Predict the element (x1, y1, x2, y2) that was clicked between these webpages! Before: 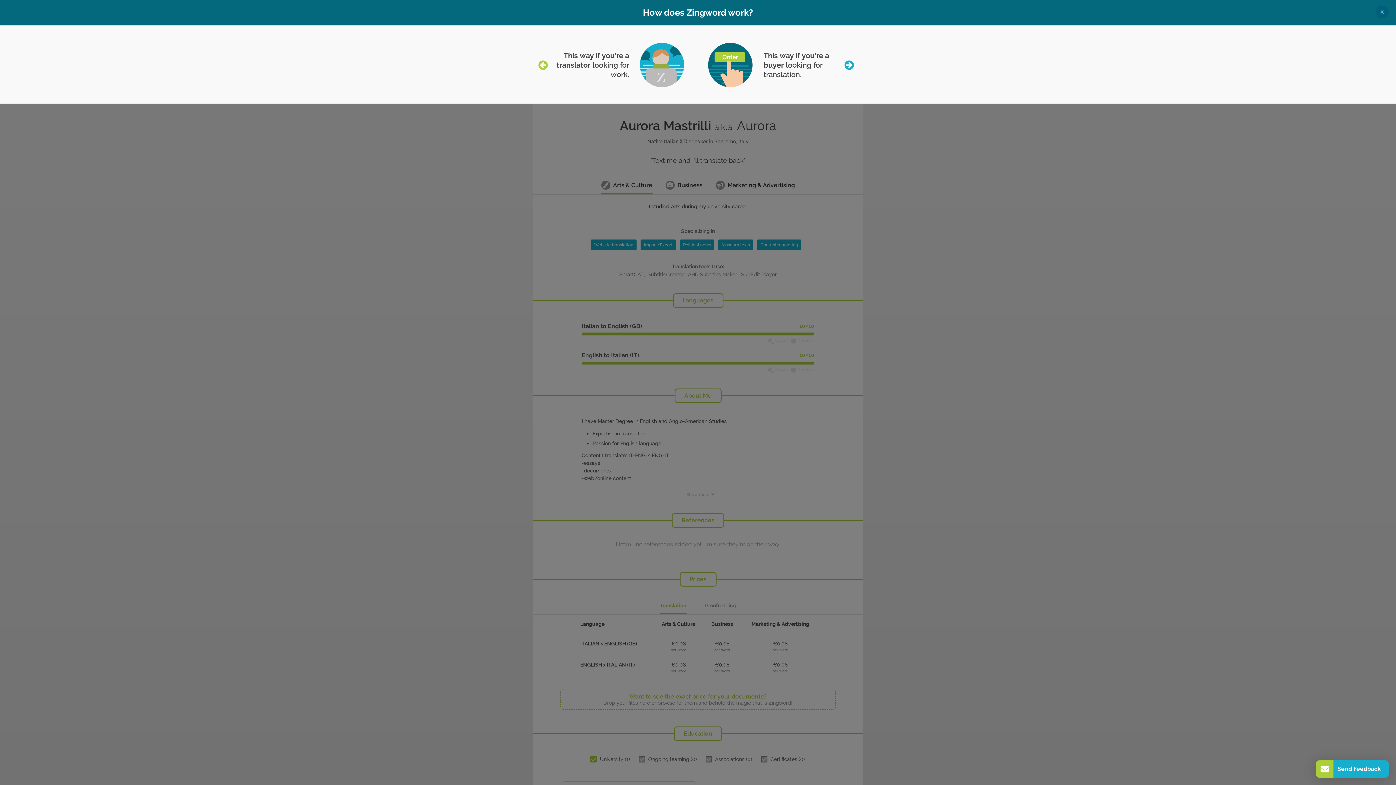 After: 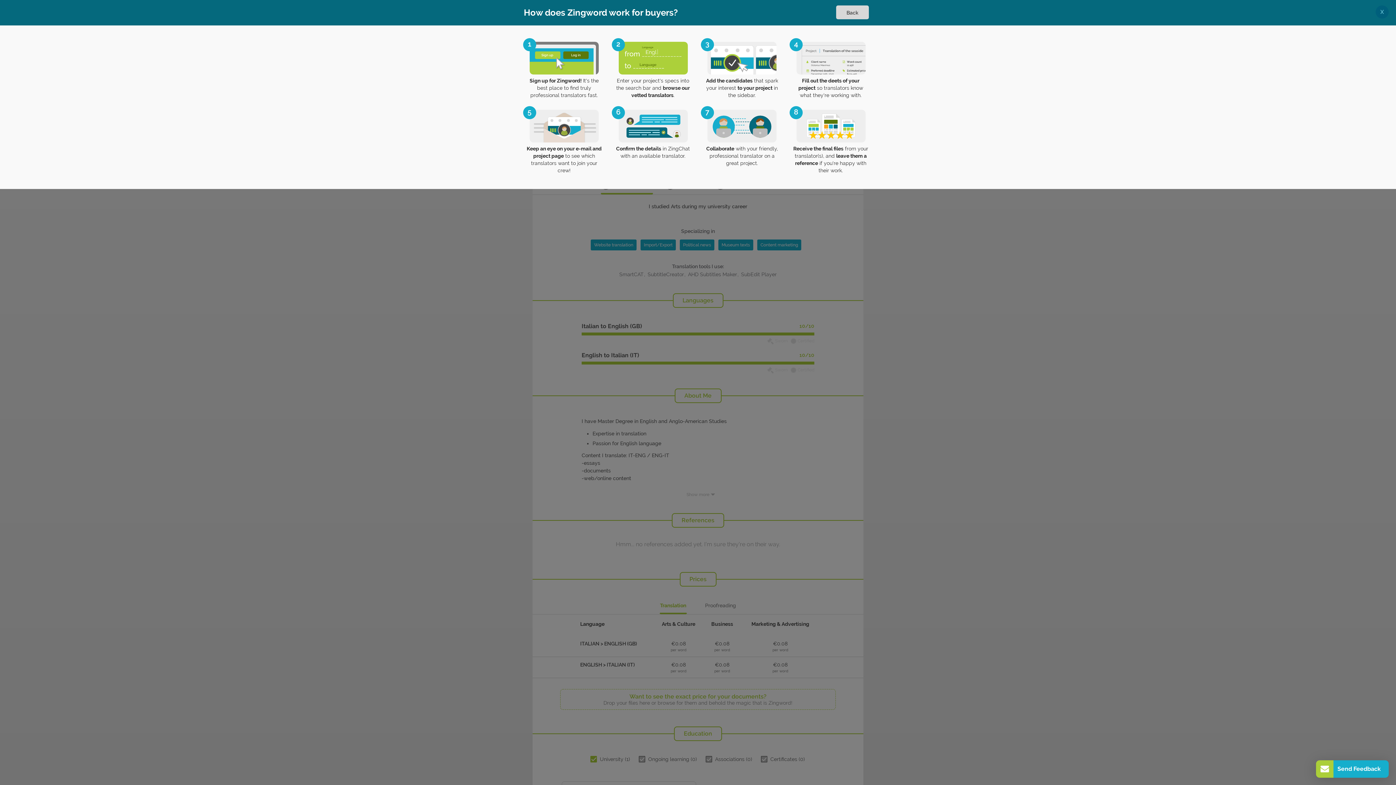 Action: label: This way if you’re a buyer looking for translation. bbox: (696, 41, 868, 88)